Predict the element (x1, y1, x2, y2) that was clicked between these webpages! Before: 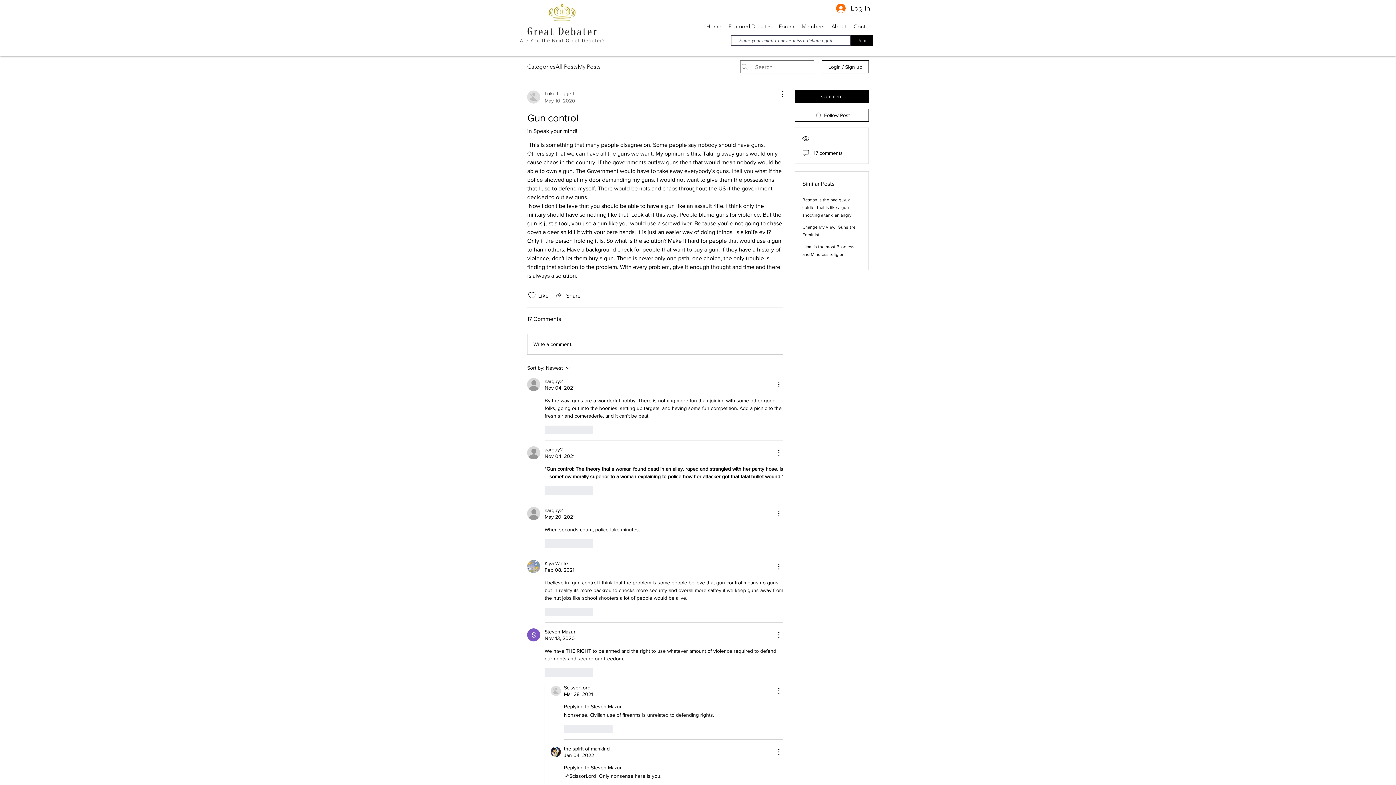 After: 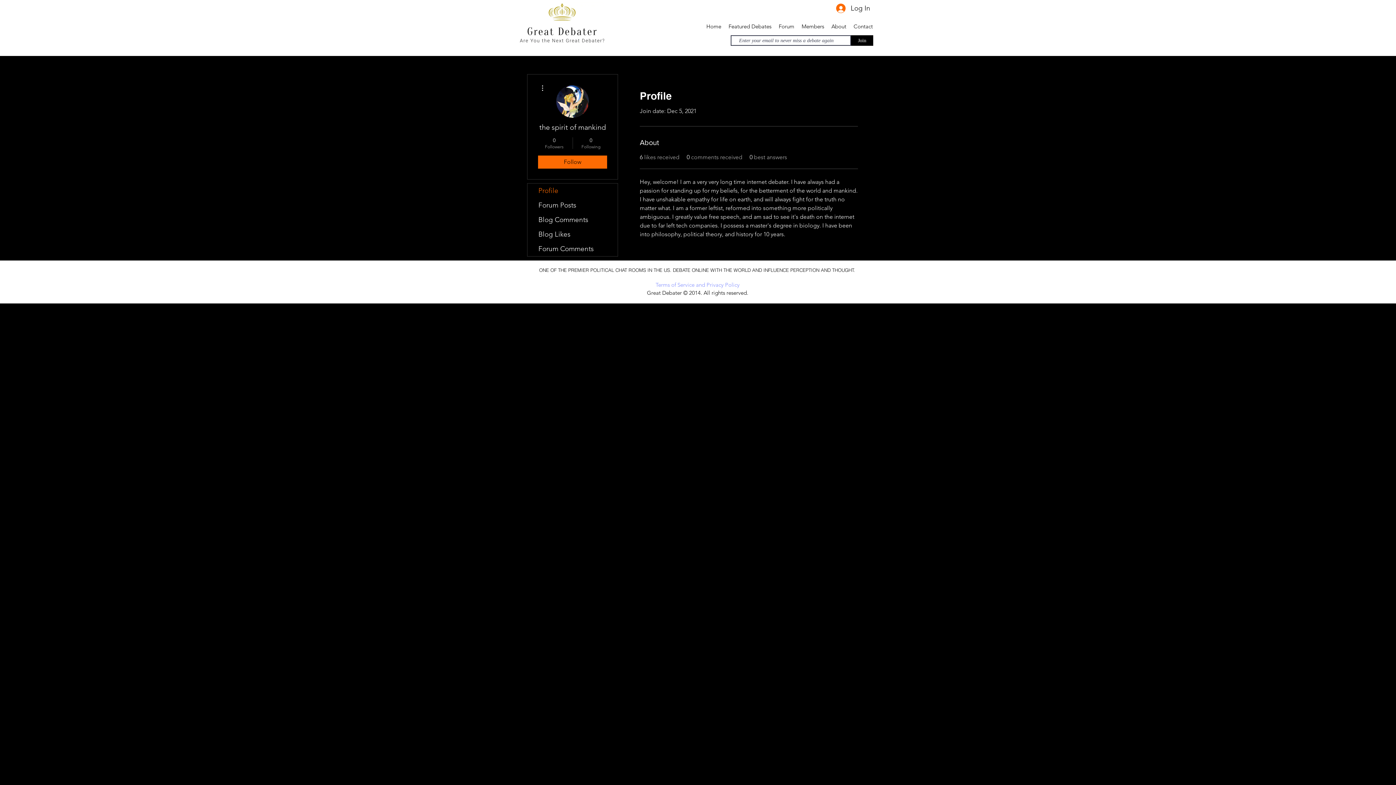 Action: bbox: (551, 747, 561, 757)